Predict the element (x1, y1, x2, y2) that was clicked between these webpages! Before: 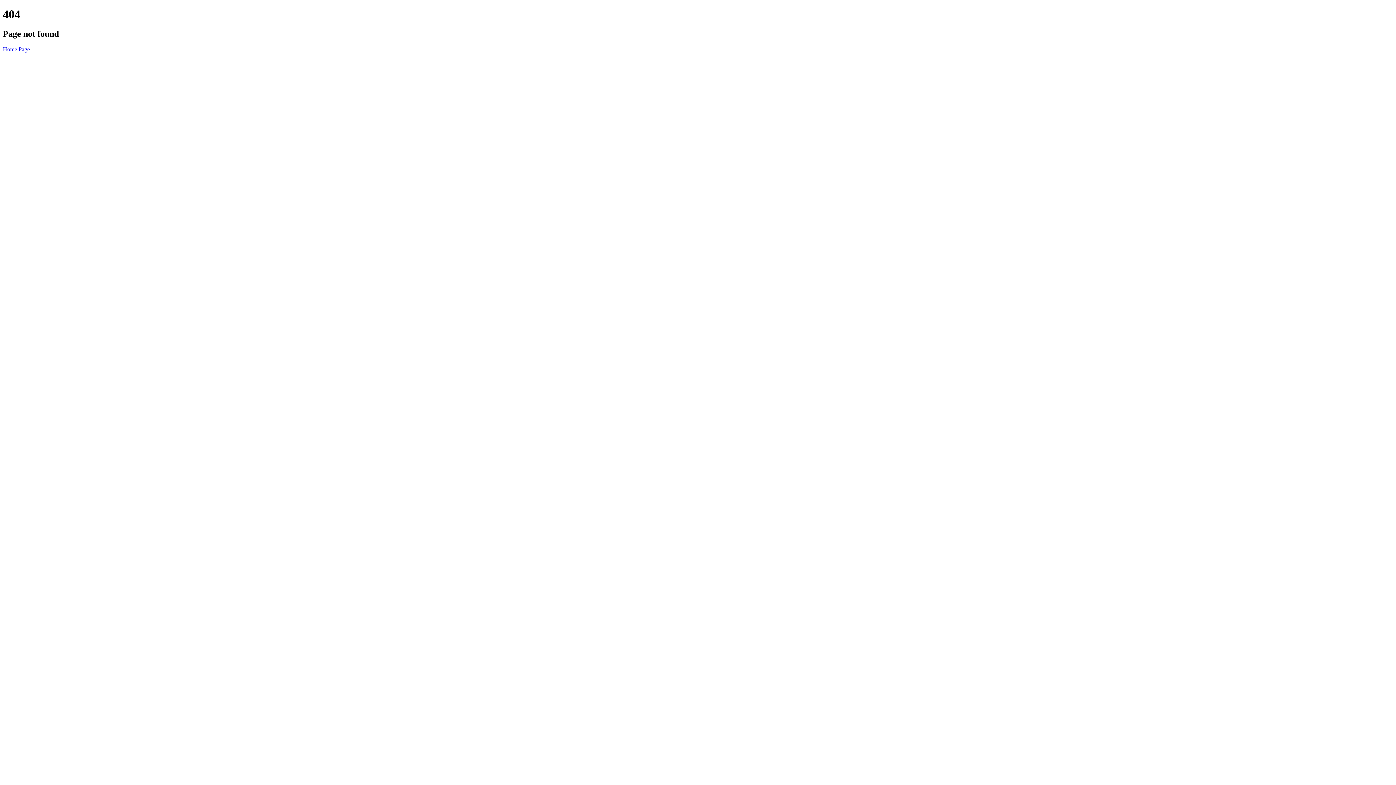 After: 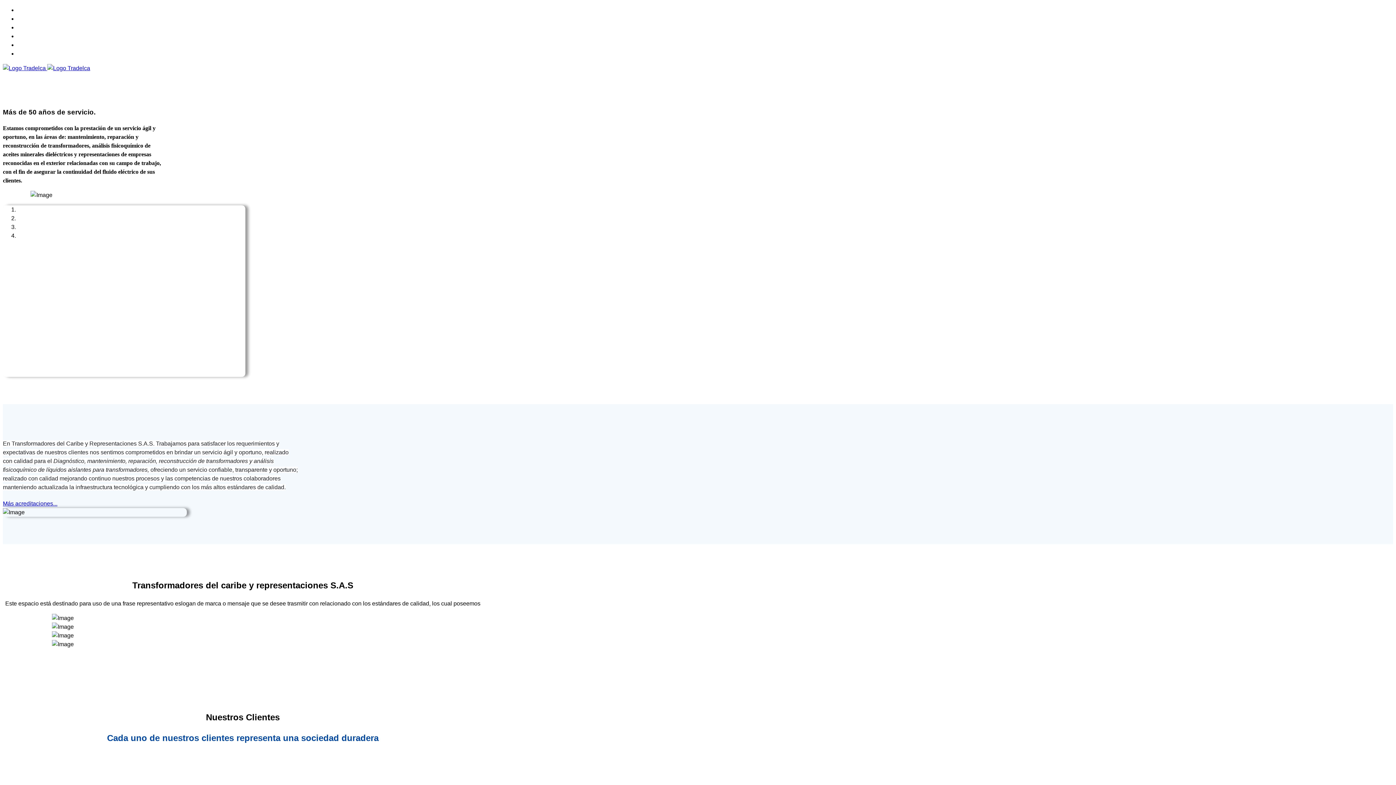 Action: label: Home Page bbox: (2, 46, 29, 52)